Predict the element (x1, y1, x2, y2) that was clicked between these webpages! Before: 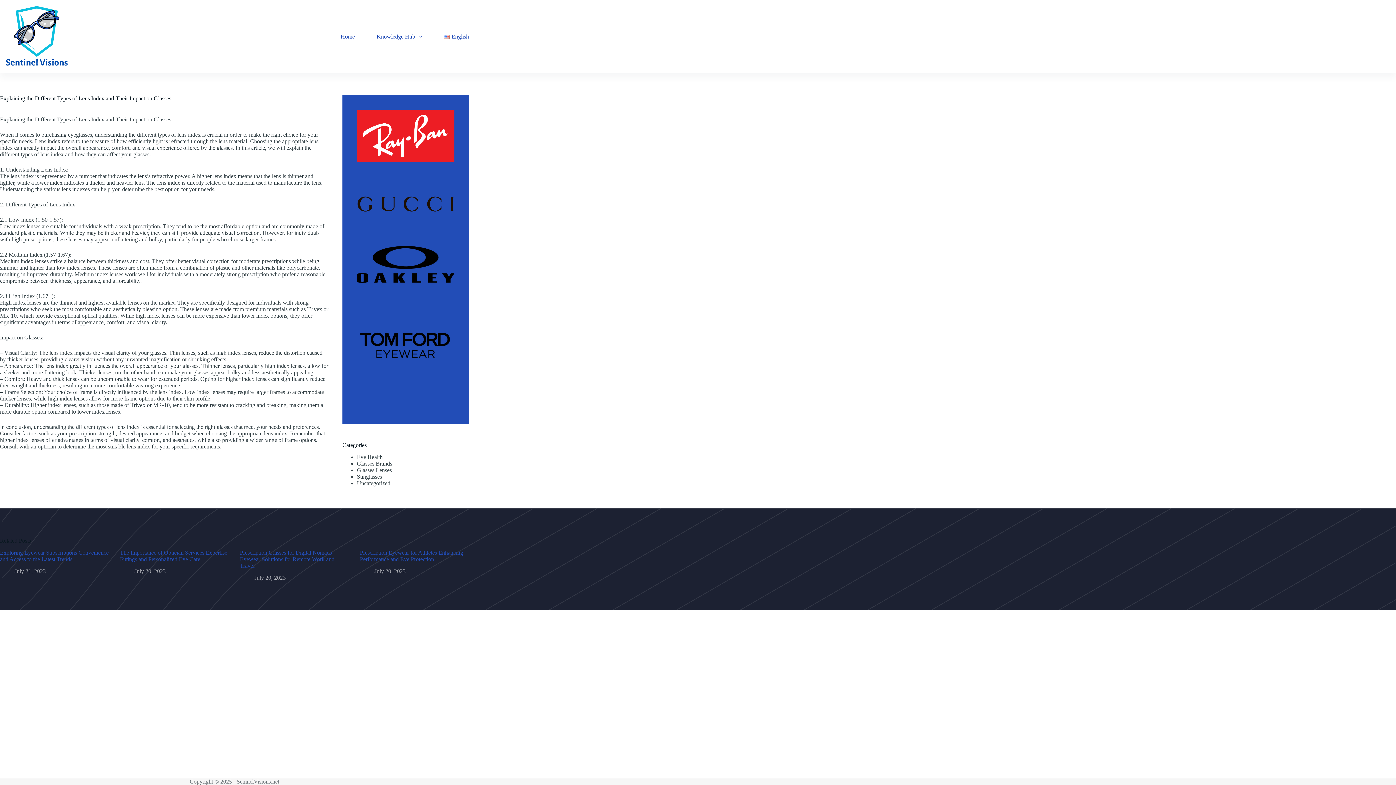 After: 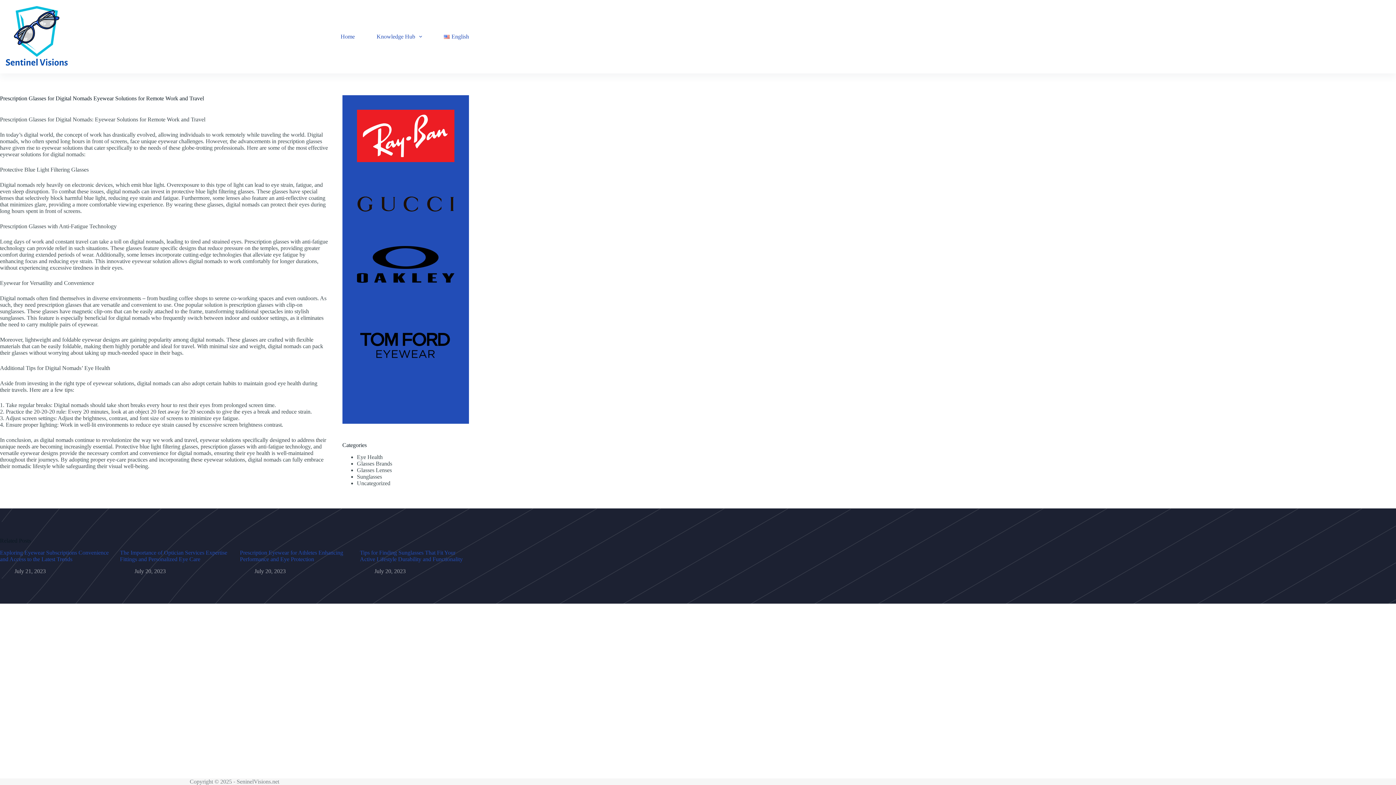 Action: bbox: (240, 549, 334, 569) label: Prescription Glasses for Digital Nomads Eyewear Solutions for Remote Work and Travel